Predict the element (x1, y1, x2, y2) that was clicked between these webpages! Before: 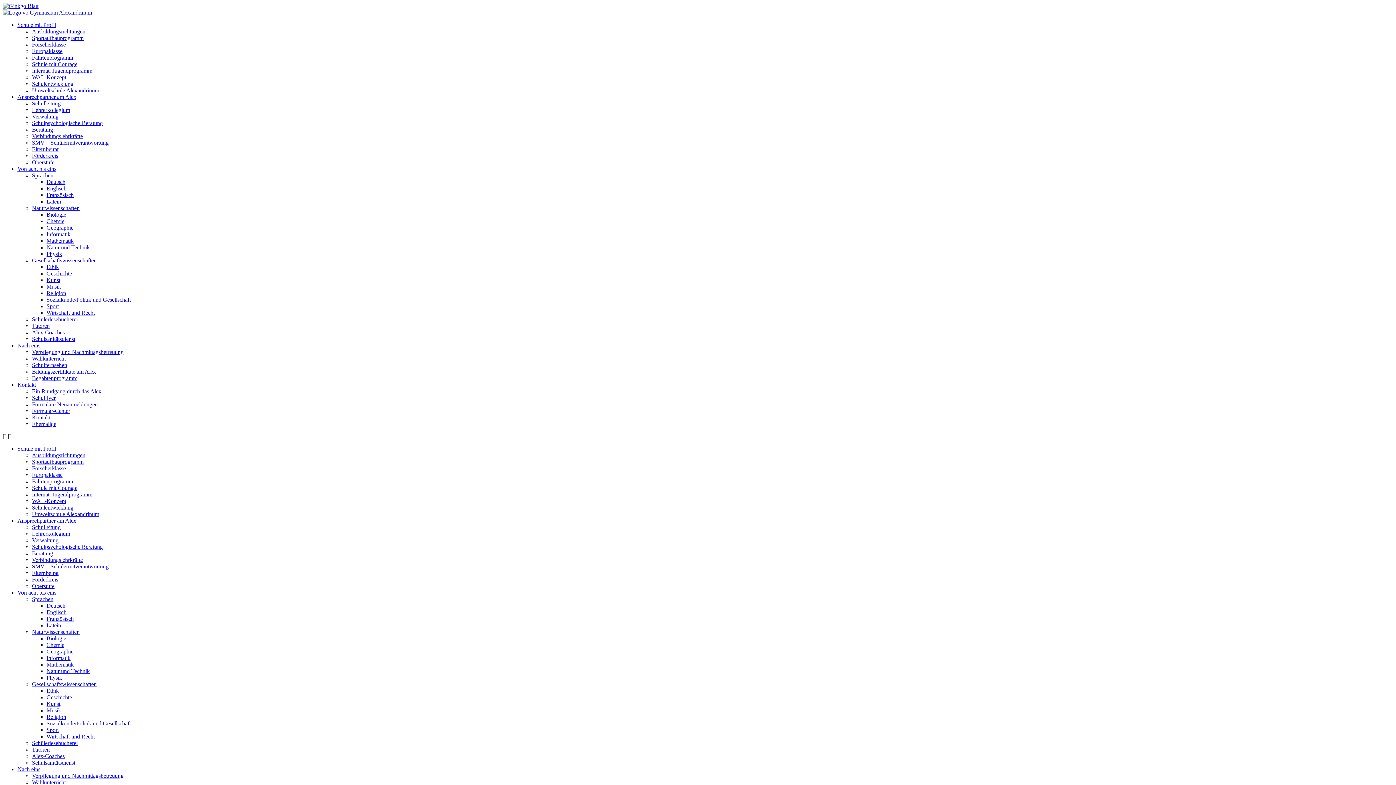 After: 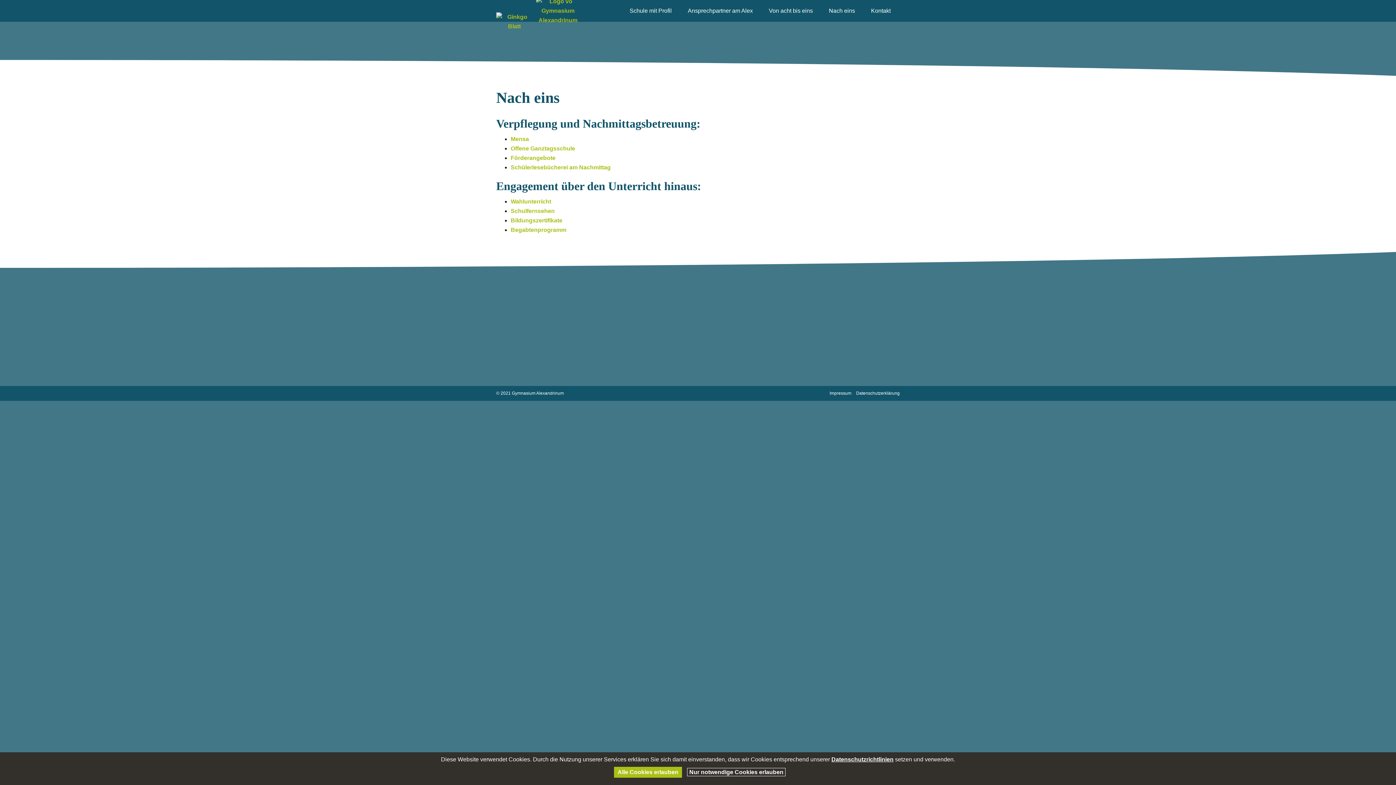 Action: label: Nach eins bbox: (17, 766, 40, 772)